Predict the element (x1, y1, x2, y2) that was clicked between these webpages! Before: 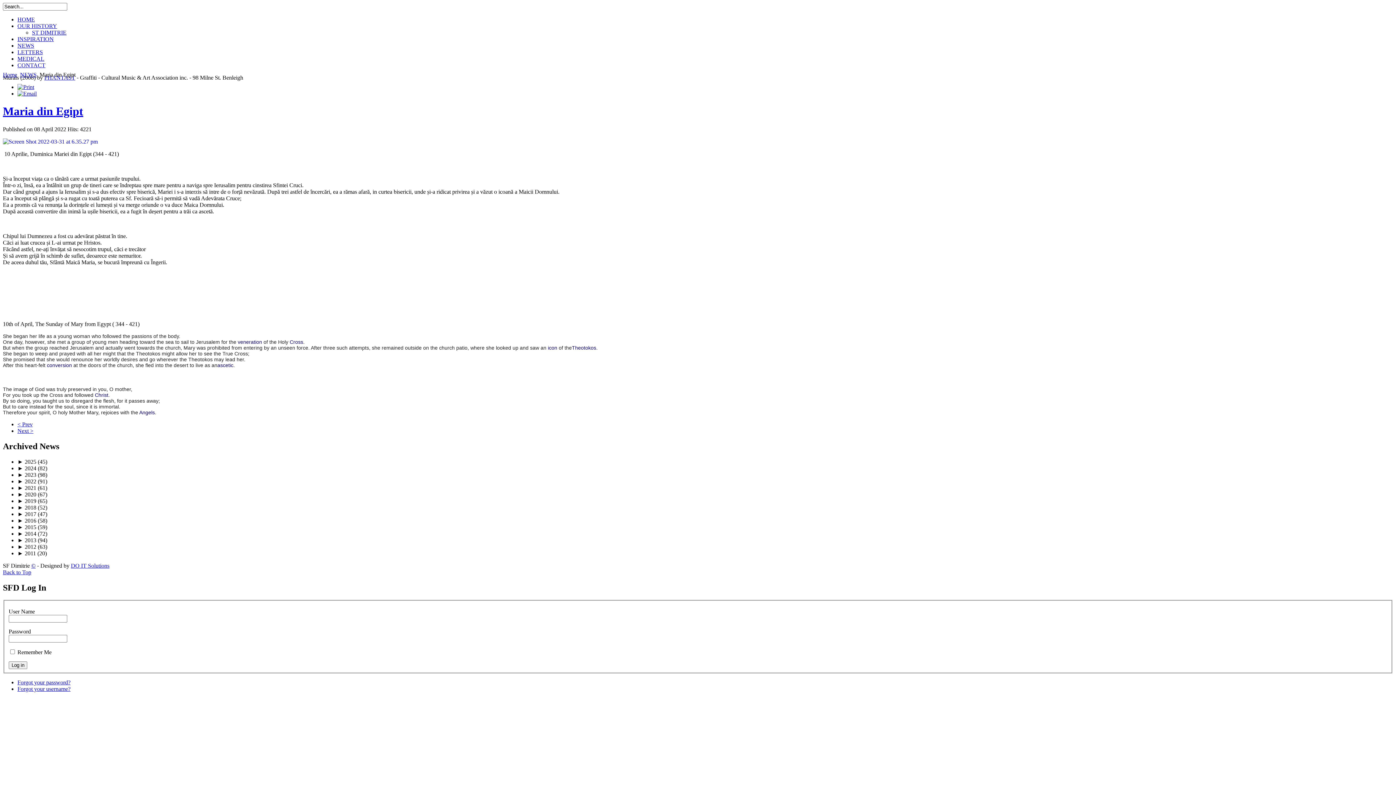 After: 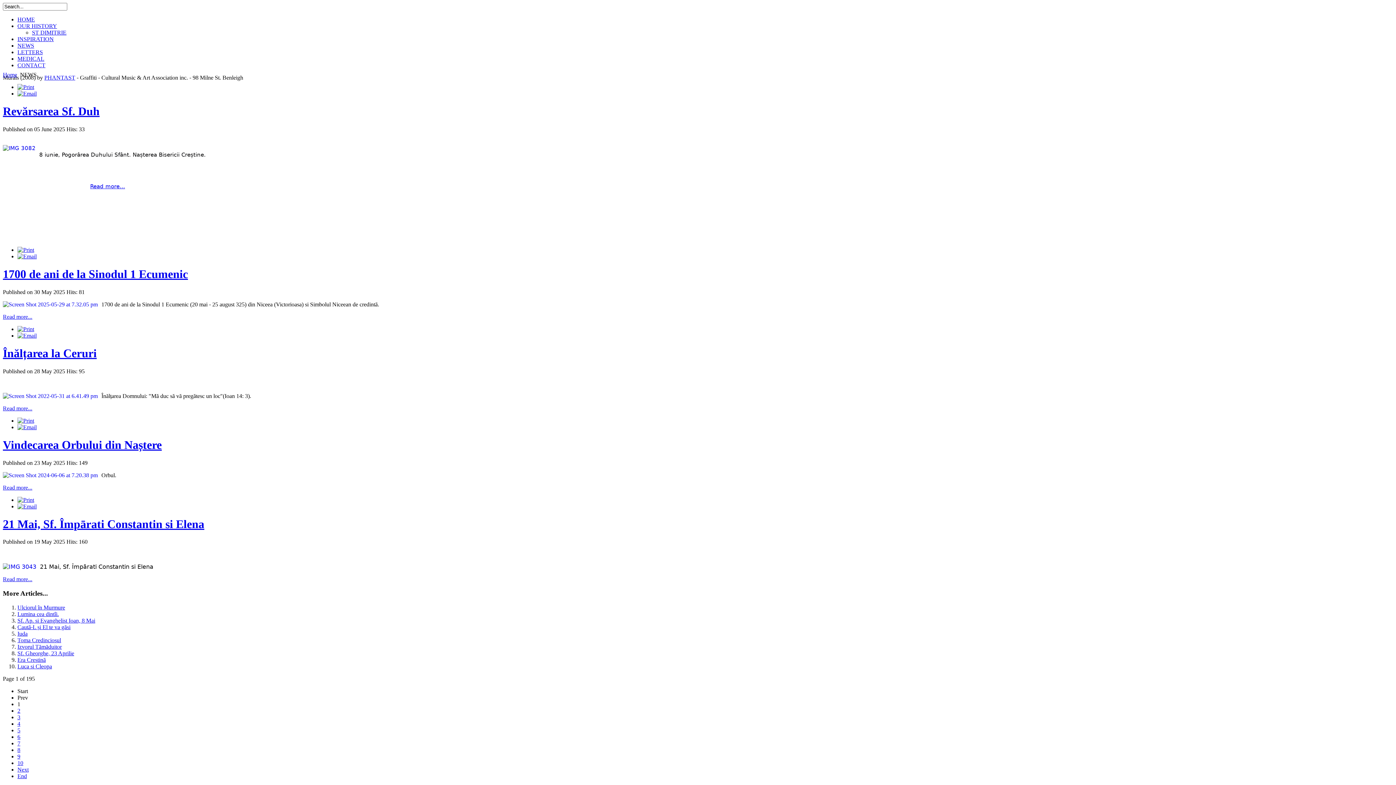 Action: bbox: (17, 42, 34, 48) label: NEWS